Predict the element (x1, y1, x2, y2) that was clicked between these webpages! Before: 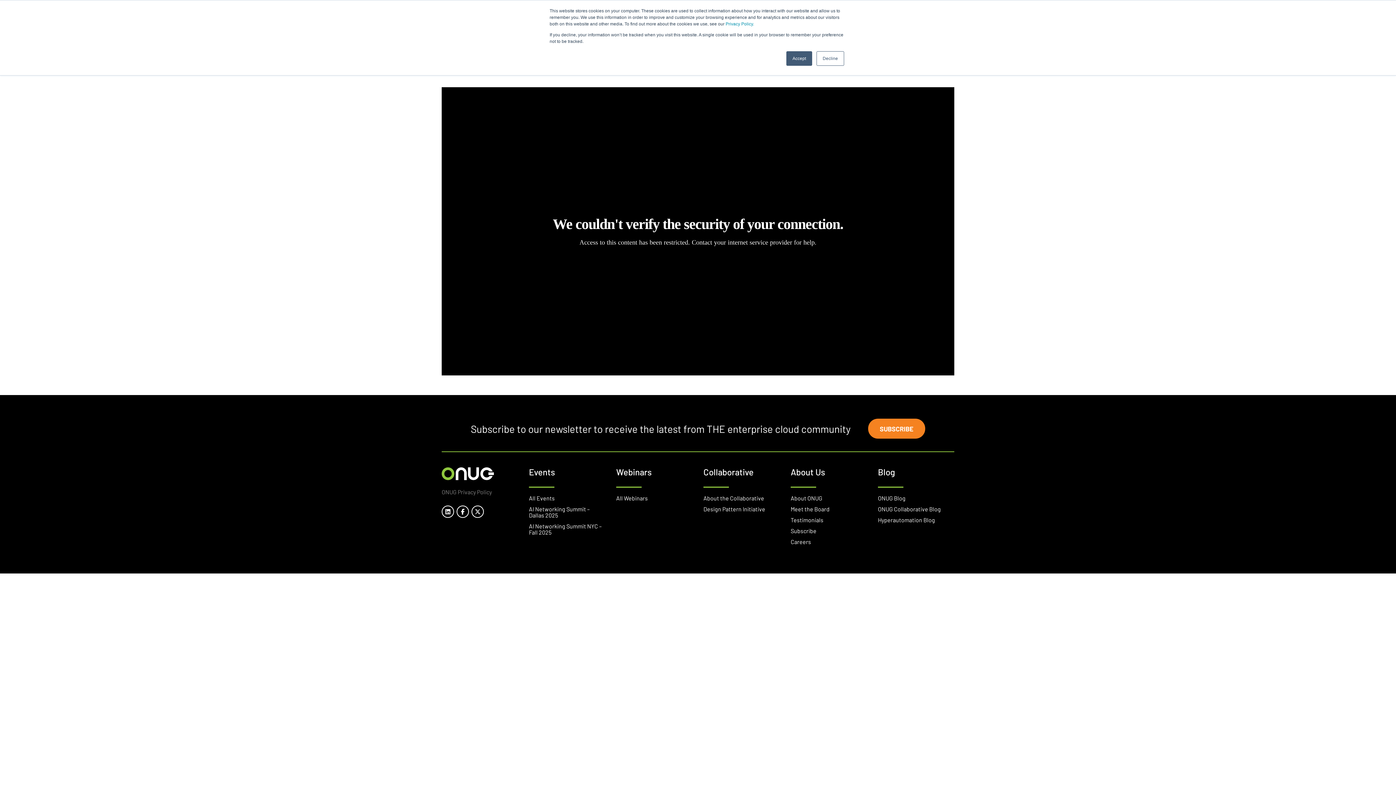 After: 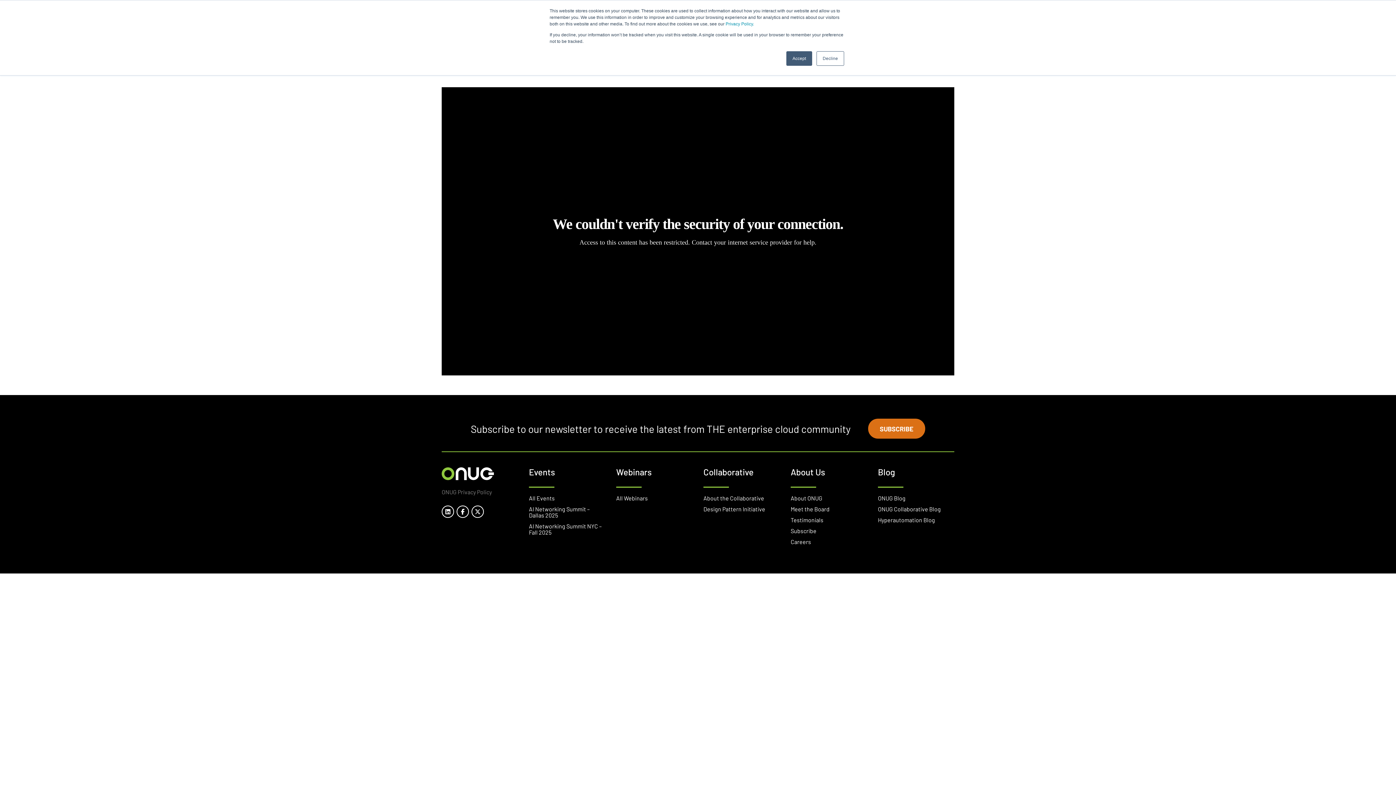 Action: label: SUBSCRIBE bbox: (868, 418, 925, 438)